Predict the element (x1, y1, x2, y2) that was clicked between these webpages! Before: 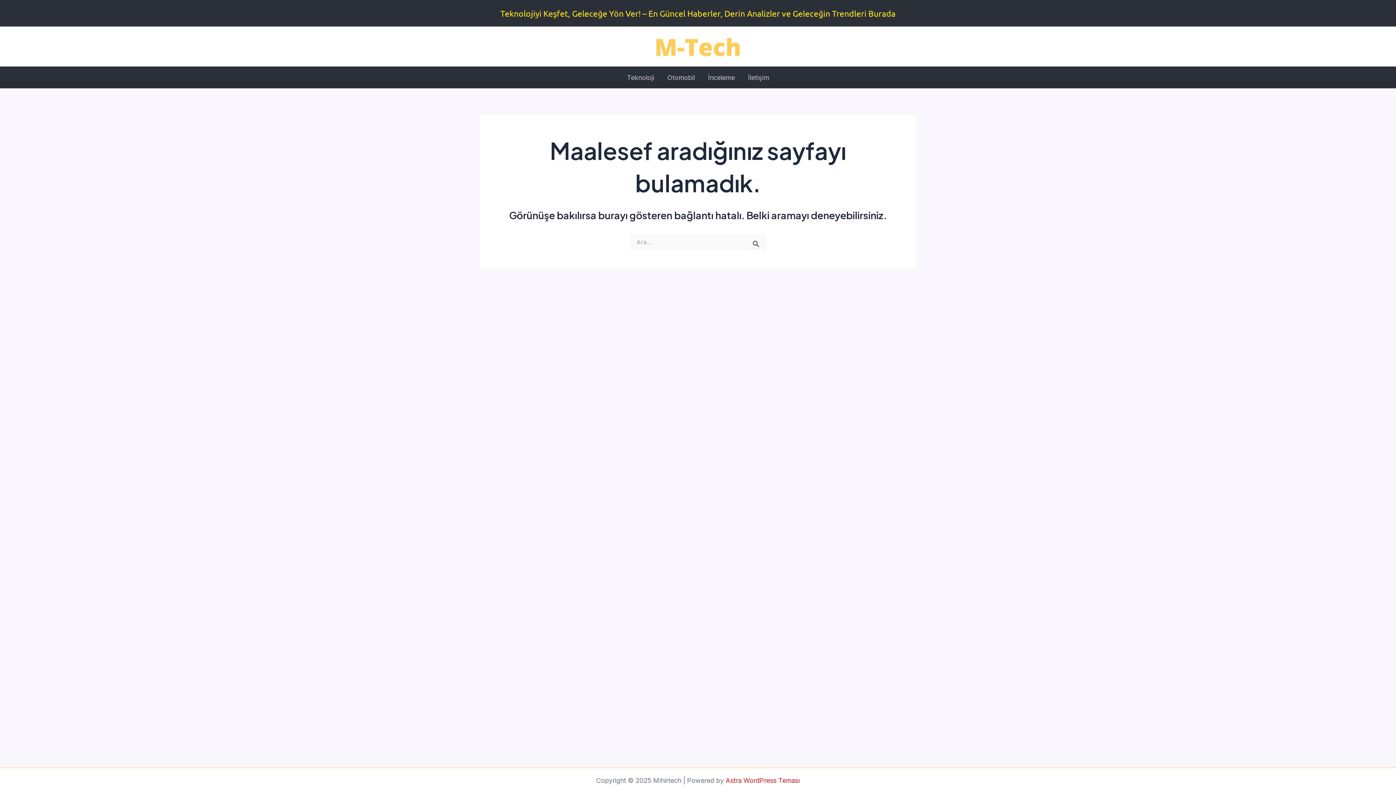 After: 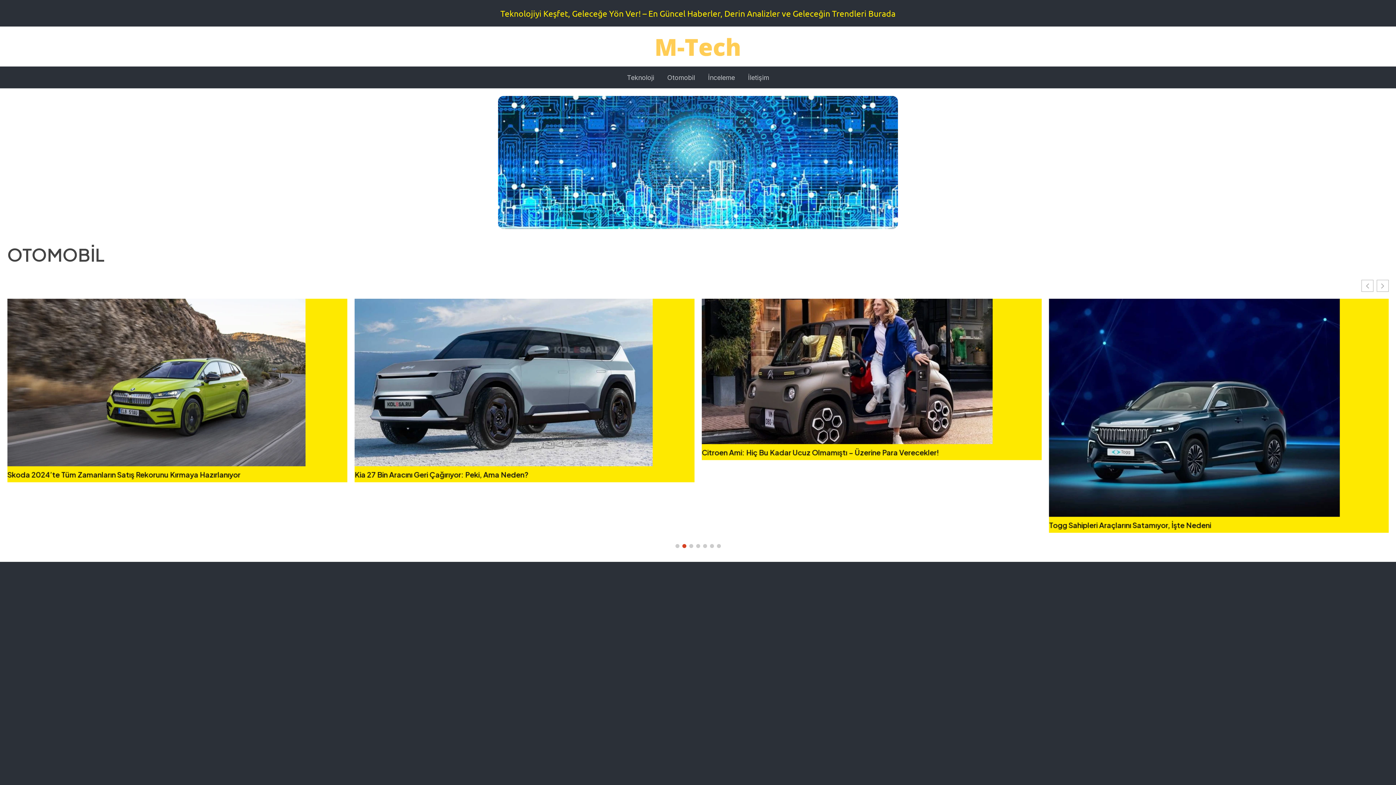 Action: bbox: (653, 42, 743, 49)